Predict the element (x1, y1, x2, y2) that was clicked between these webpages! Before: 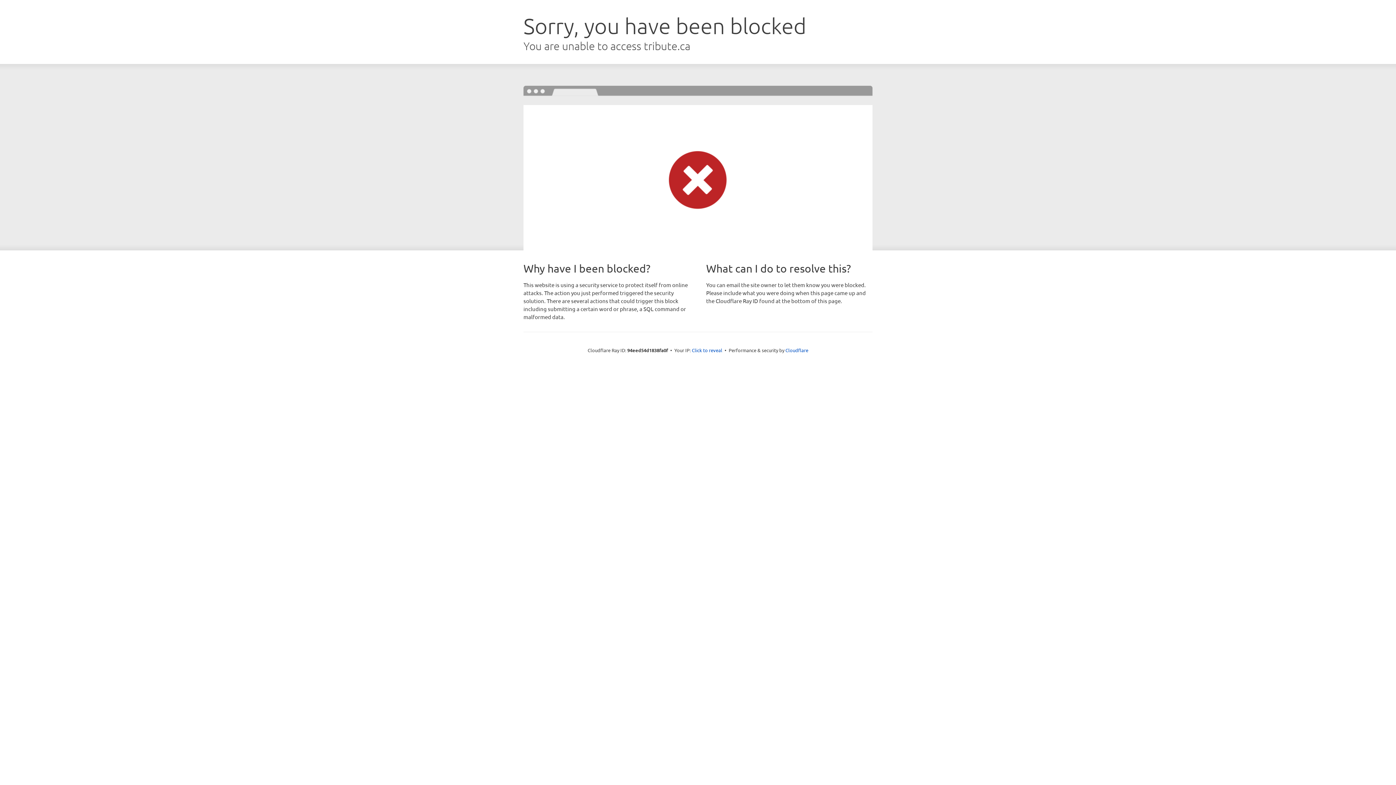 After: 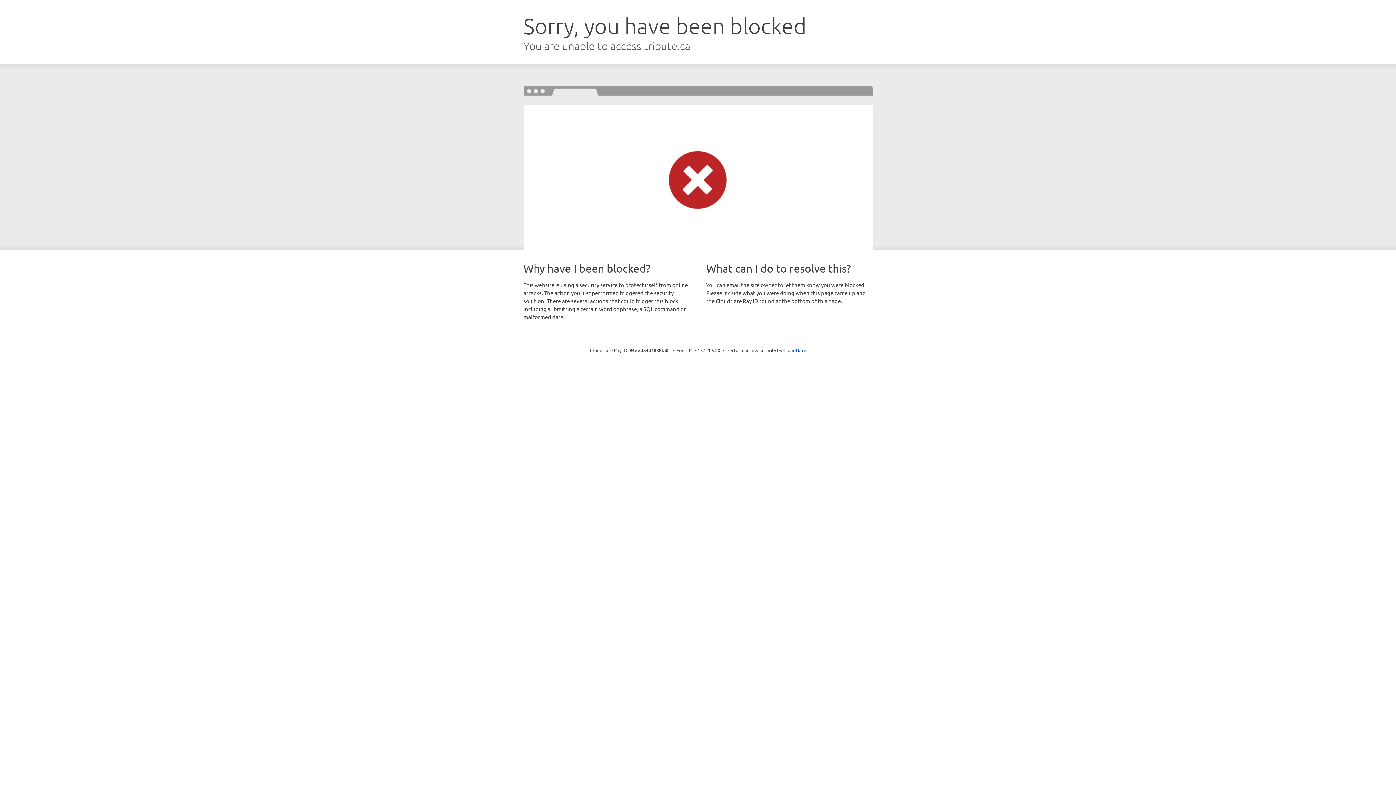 Action: label: Click to reveal bbox: (692, 346, 722, 353)